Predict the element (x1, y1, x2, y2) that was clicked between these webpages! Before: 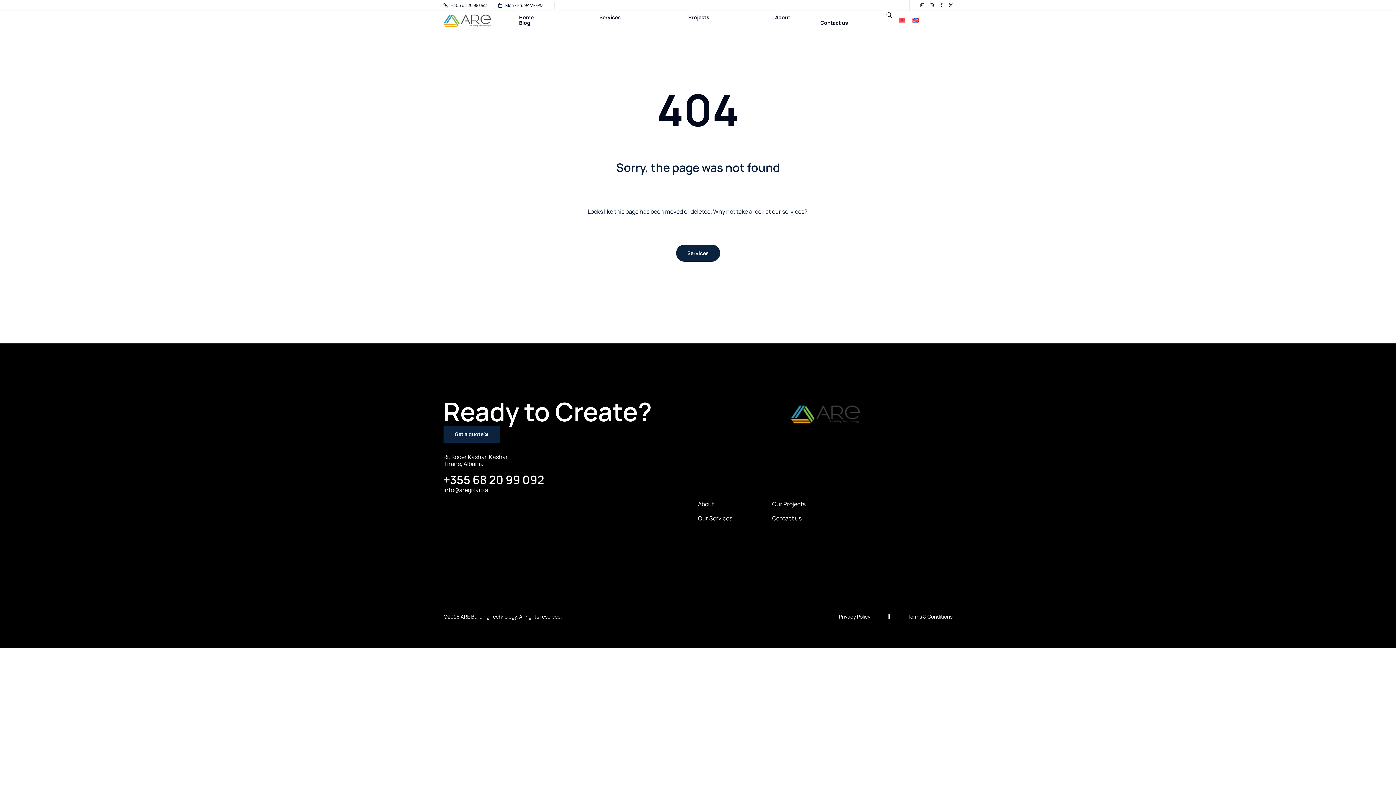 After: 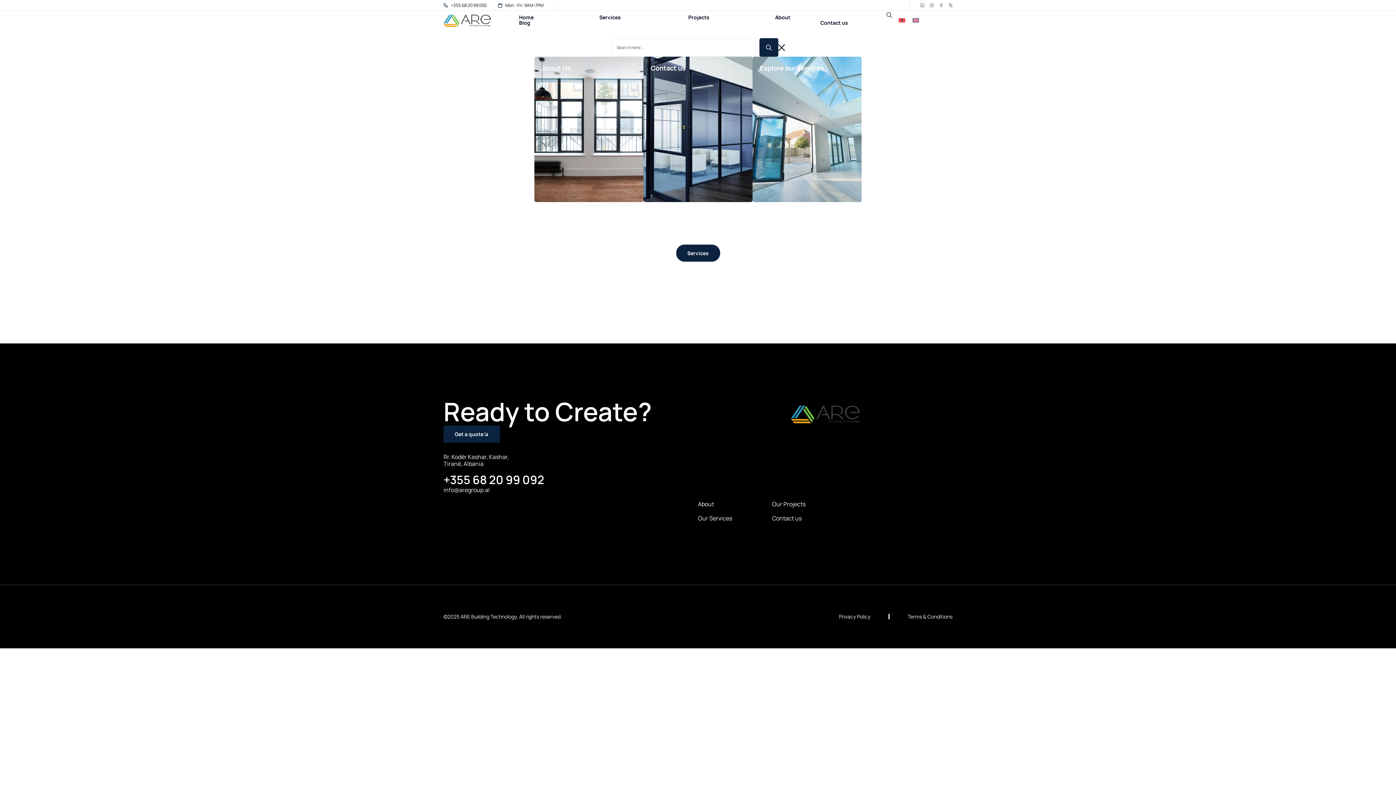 Action: bbox: (886, 12, 892, 17)